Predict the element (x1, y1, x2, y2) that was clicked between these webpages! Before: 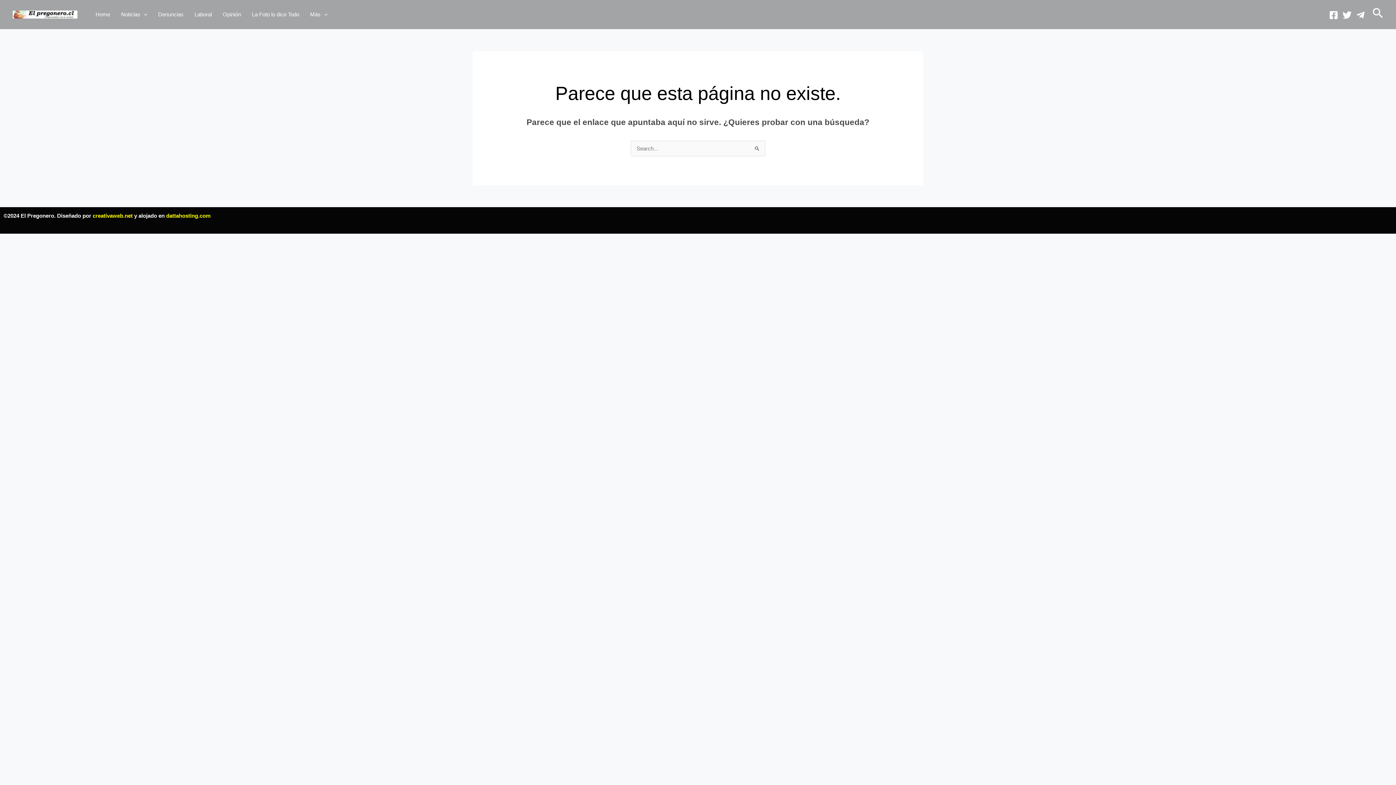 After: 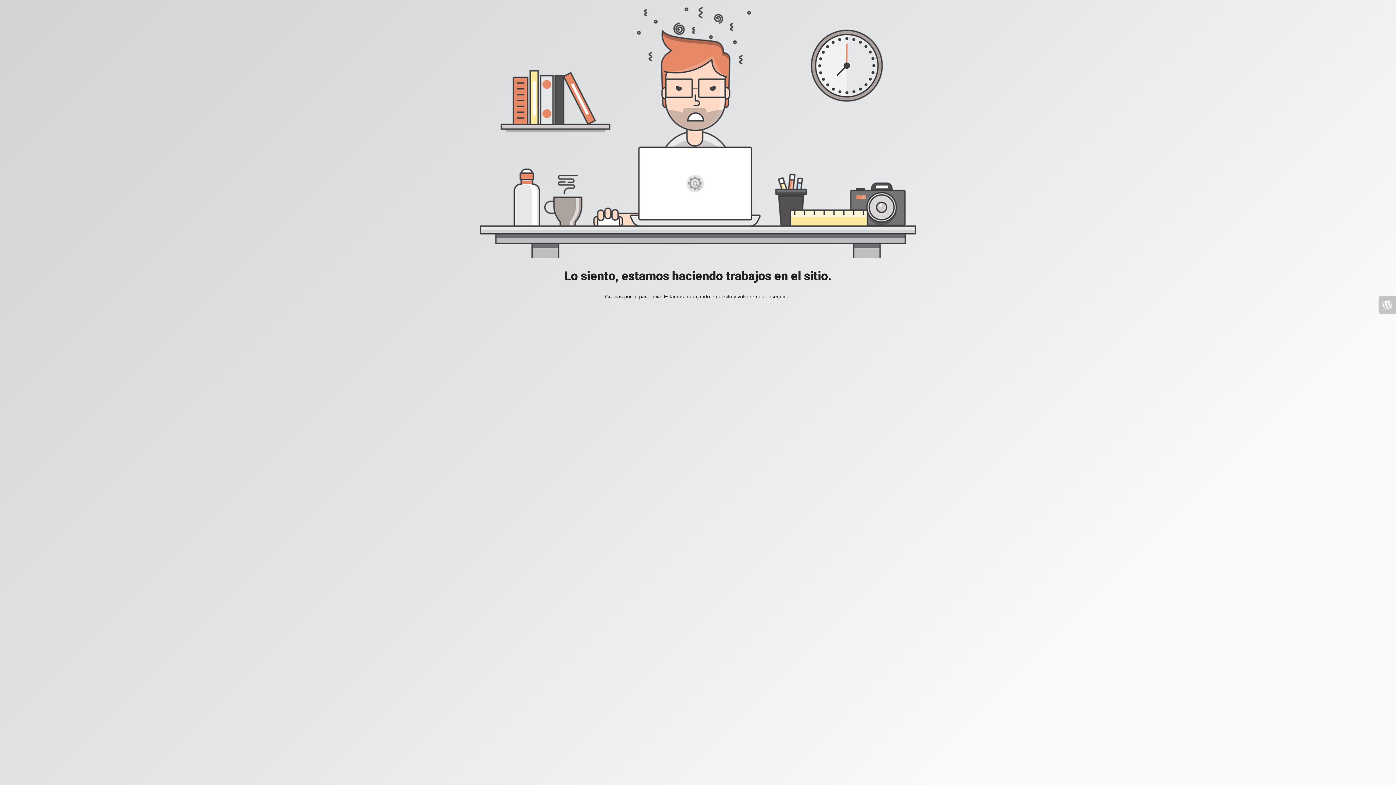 Action: bbox: (166, 212, 210, 218) label: dattahosting.com